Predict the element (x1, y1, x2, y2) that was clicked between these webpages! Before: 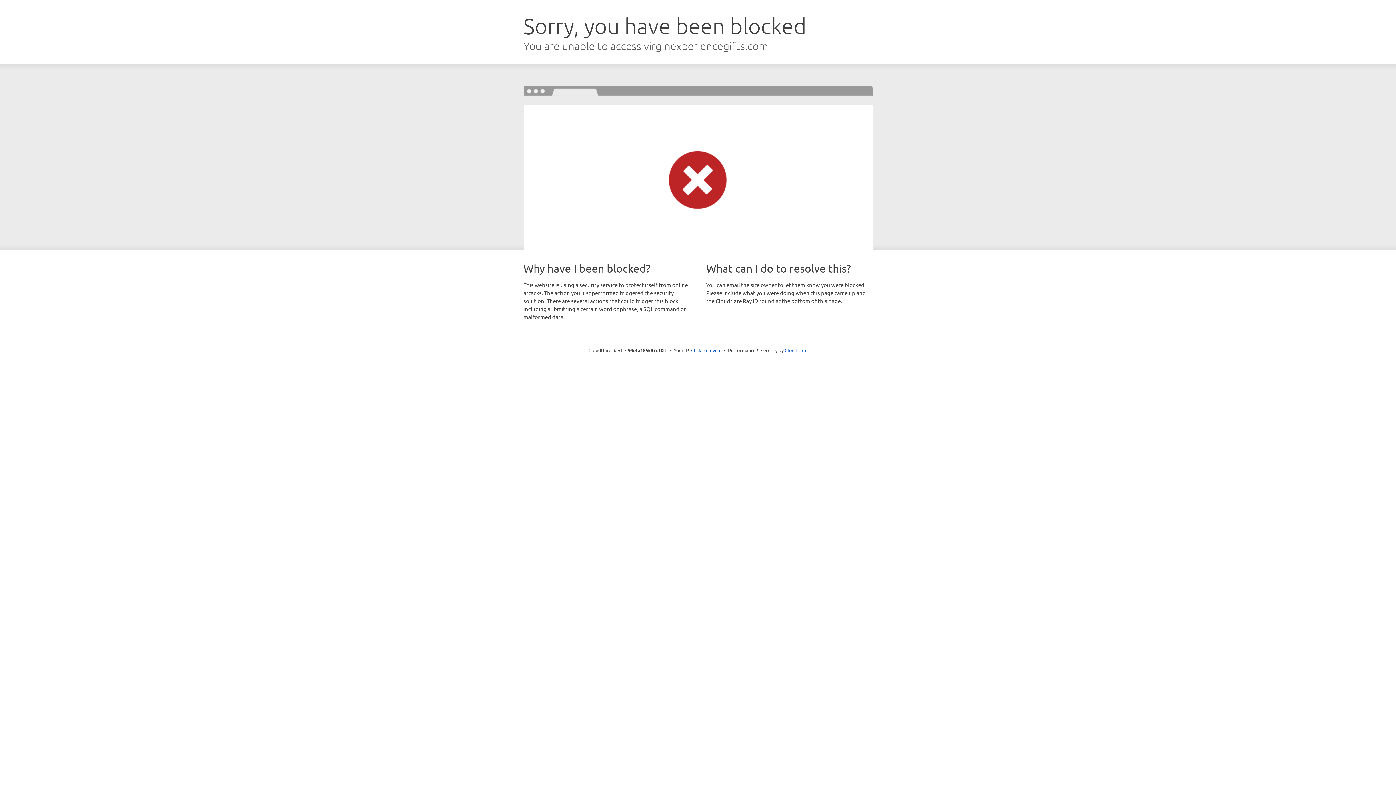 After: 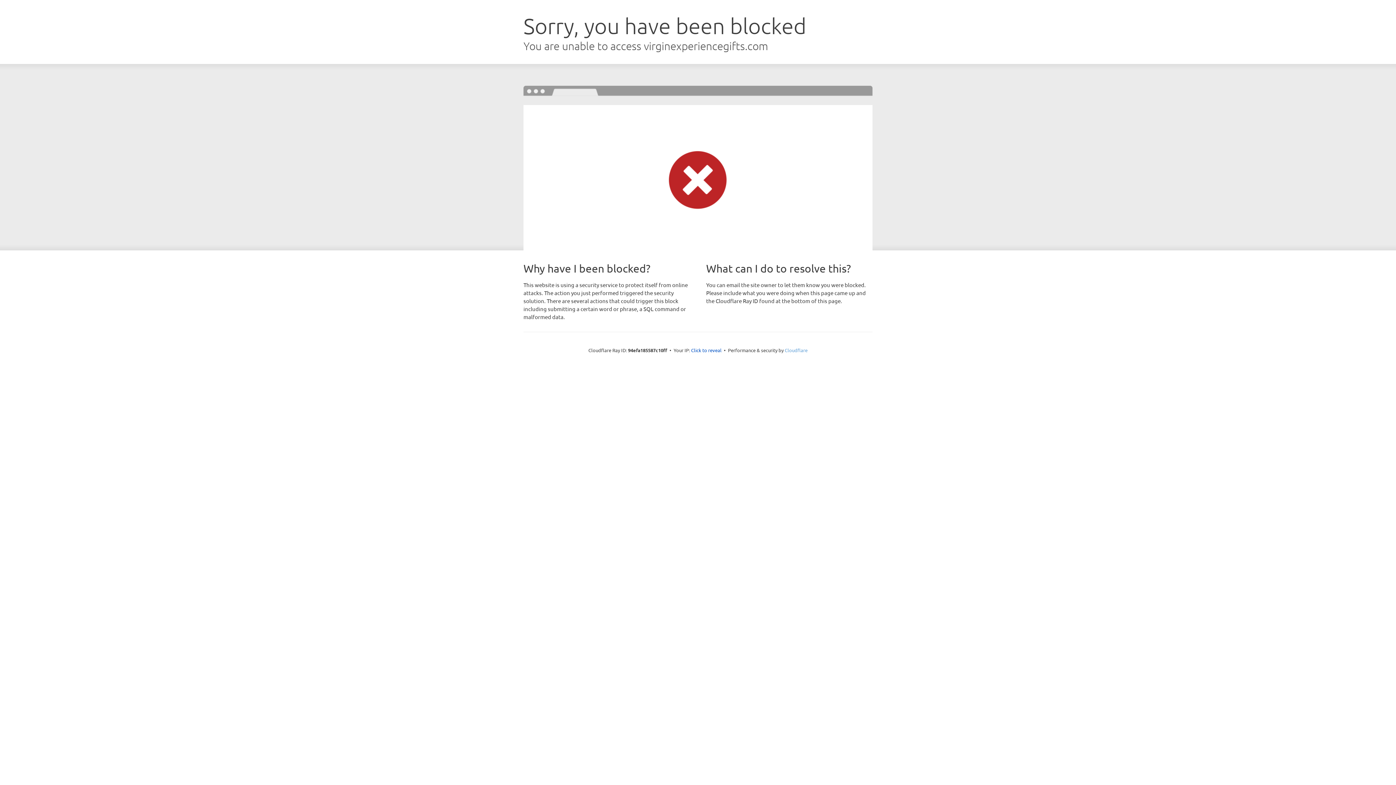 Action: bbox: (784, 347, 807, 353) label: Cloudflare